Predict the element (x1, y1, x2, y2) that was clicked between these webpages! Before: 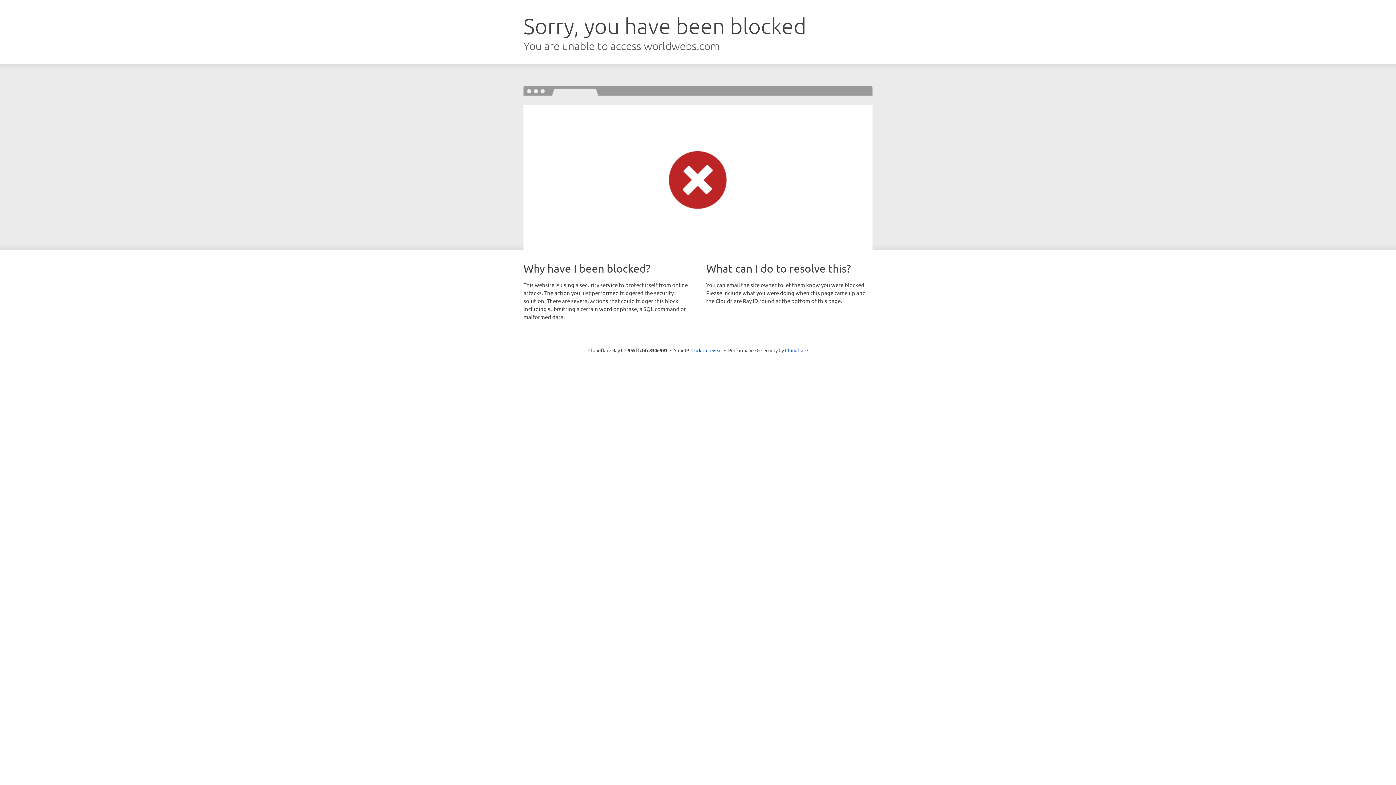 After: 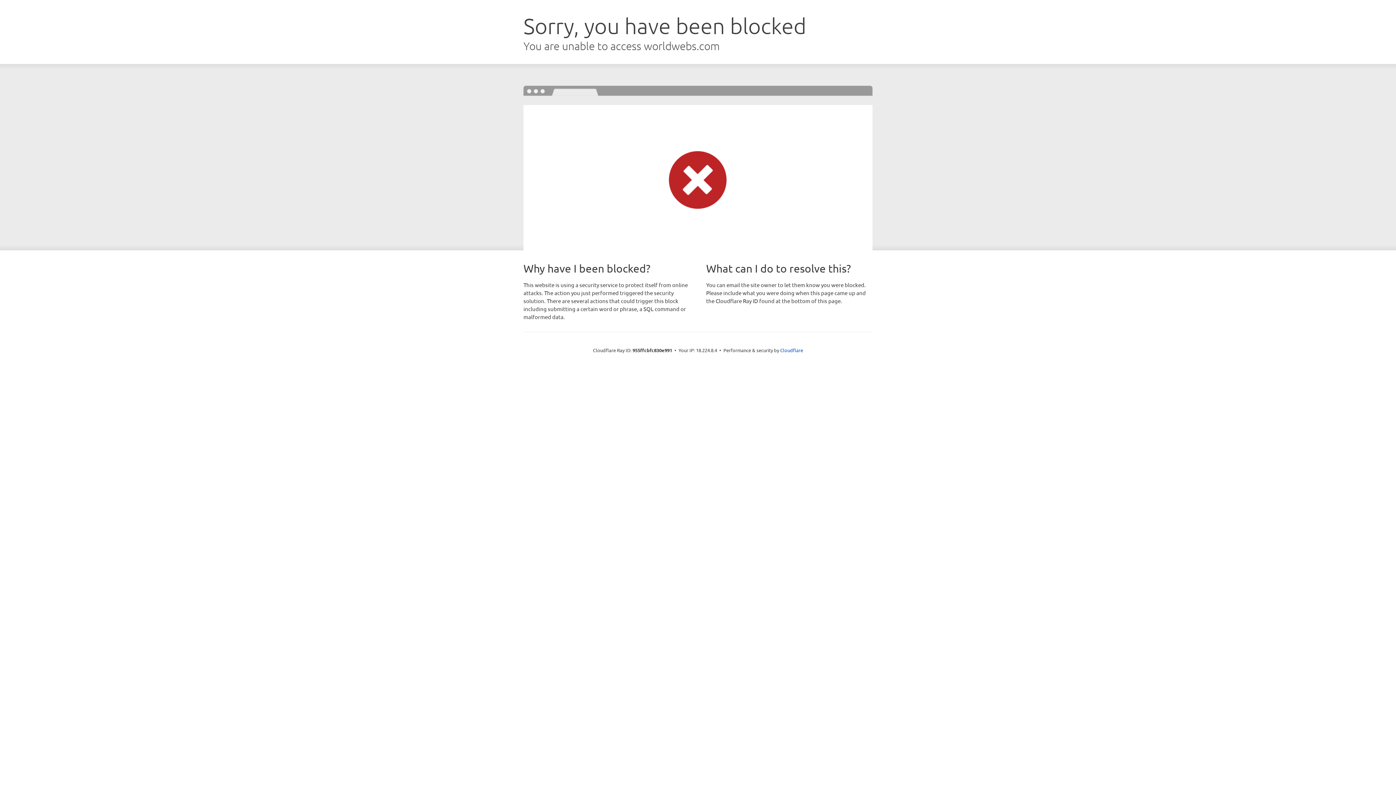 Action: label: Click to reveal bbox: (691, 346, 722, 353)